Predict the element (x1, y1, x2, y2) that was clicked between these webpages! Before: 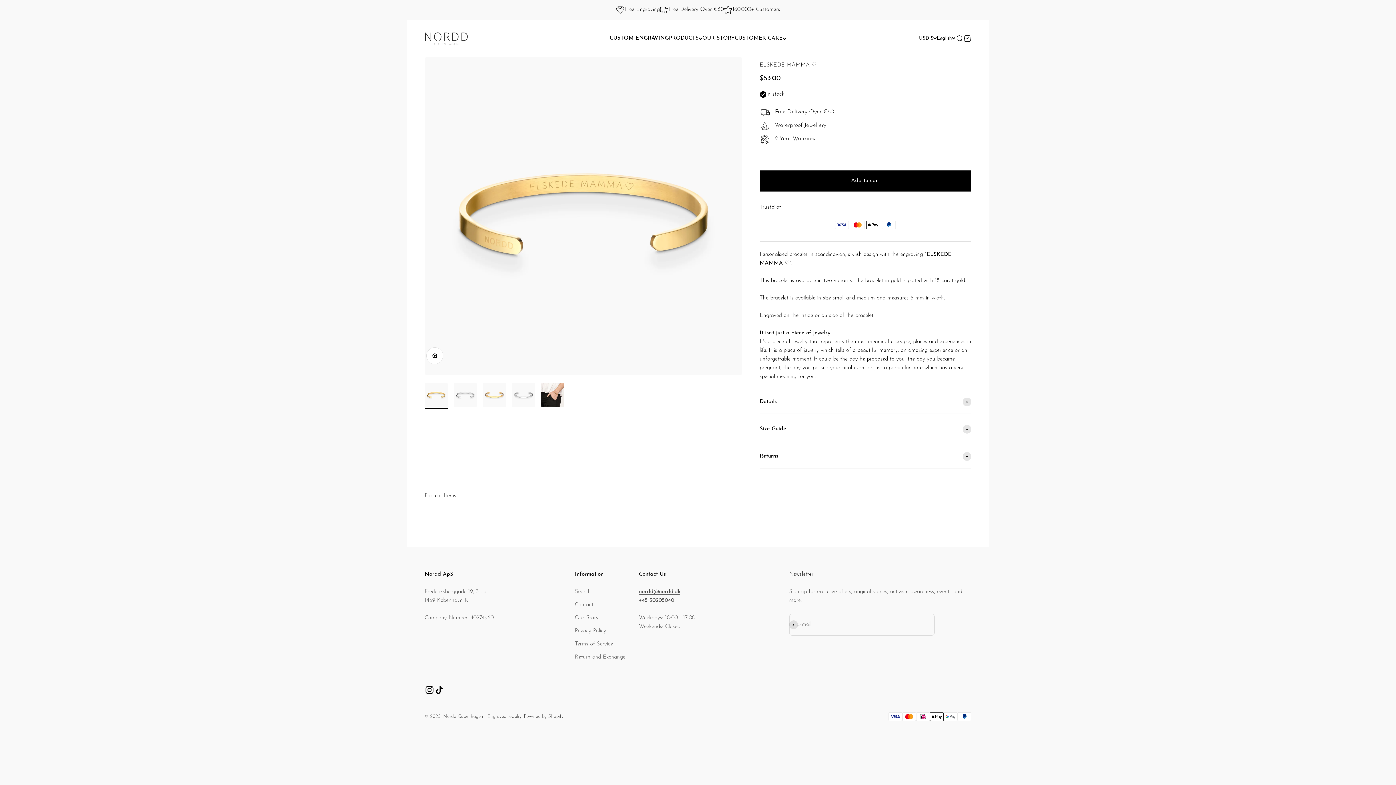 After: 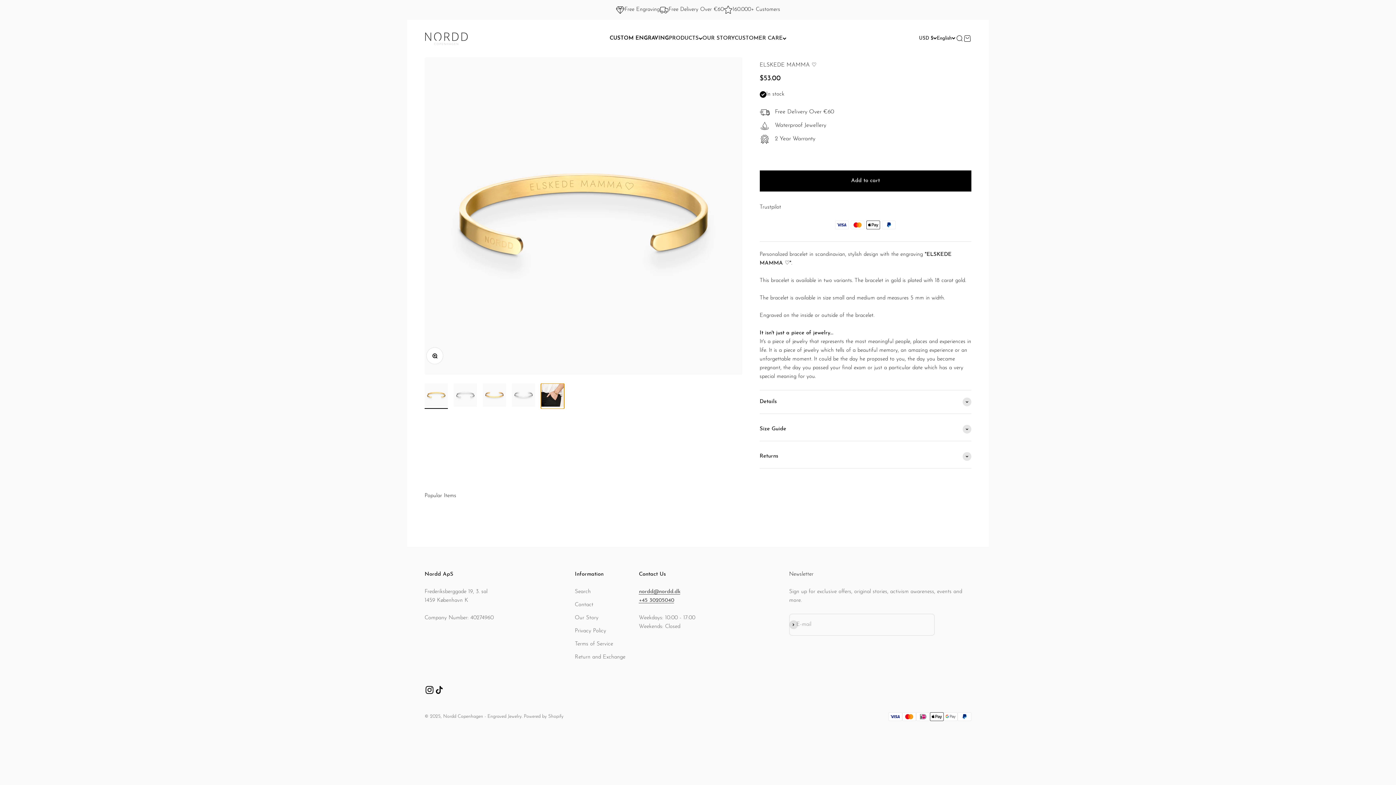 Action: bbox: (541, 383, 564, 409) label: Go to item 5